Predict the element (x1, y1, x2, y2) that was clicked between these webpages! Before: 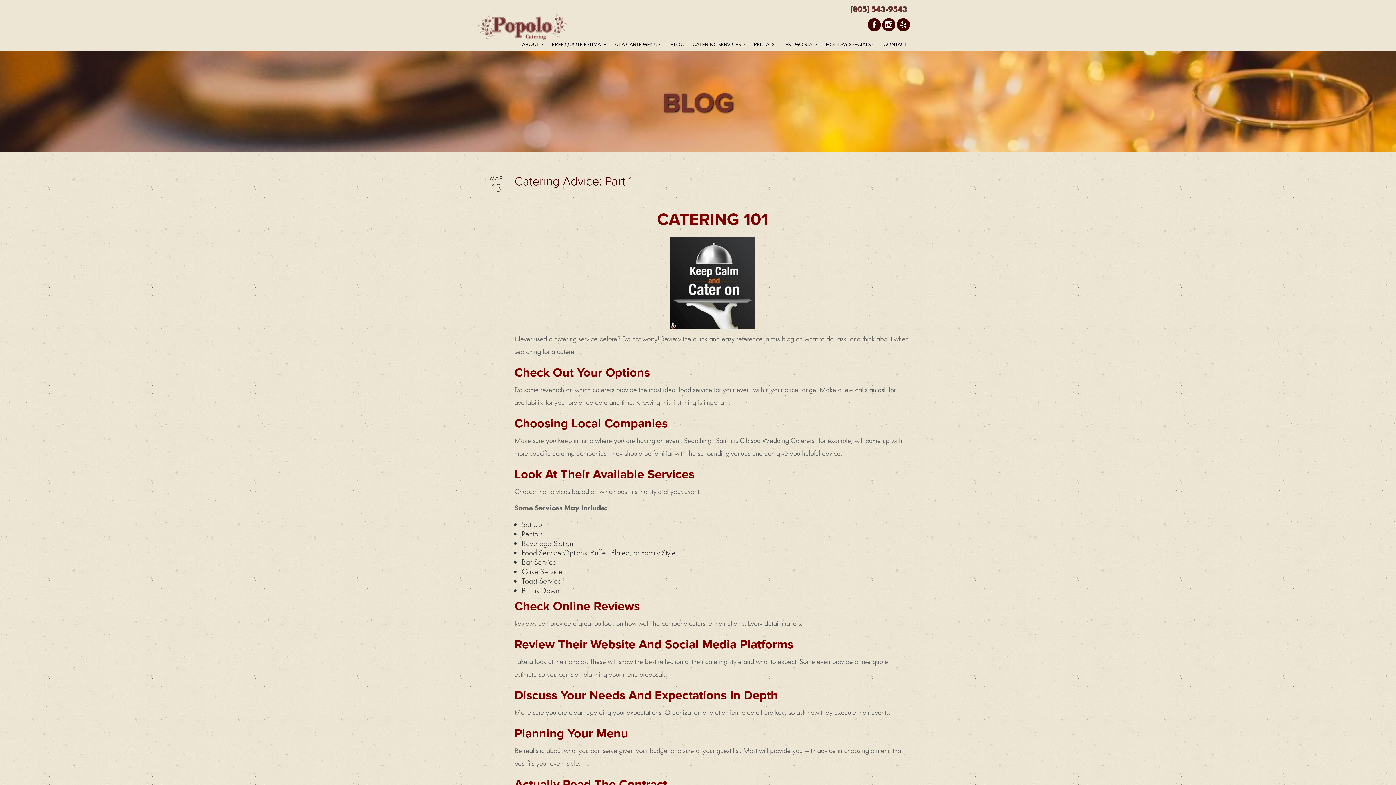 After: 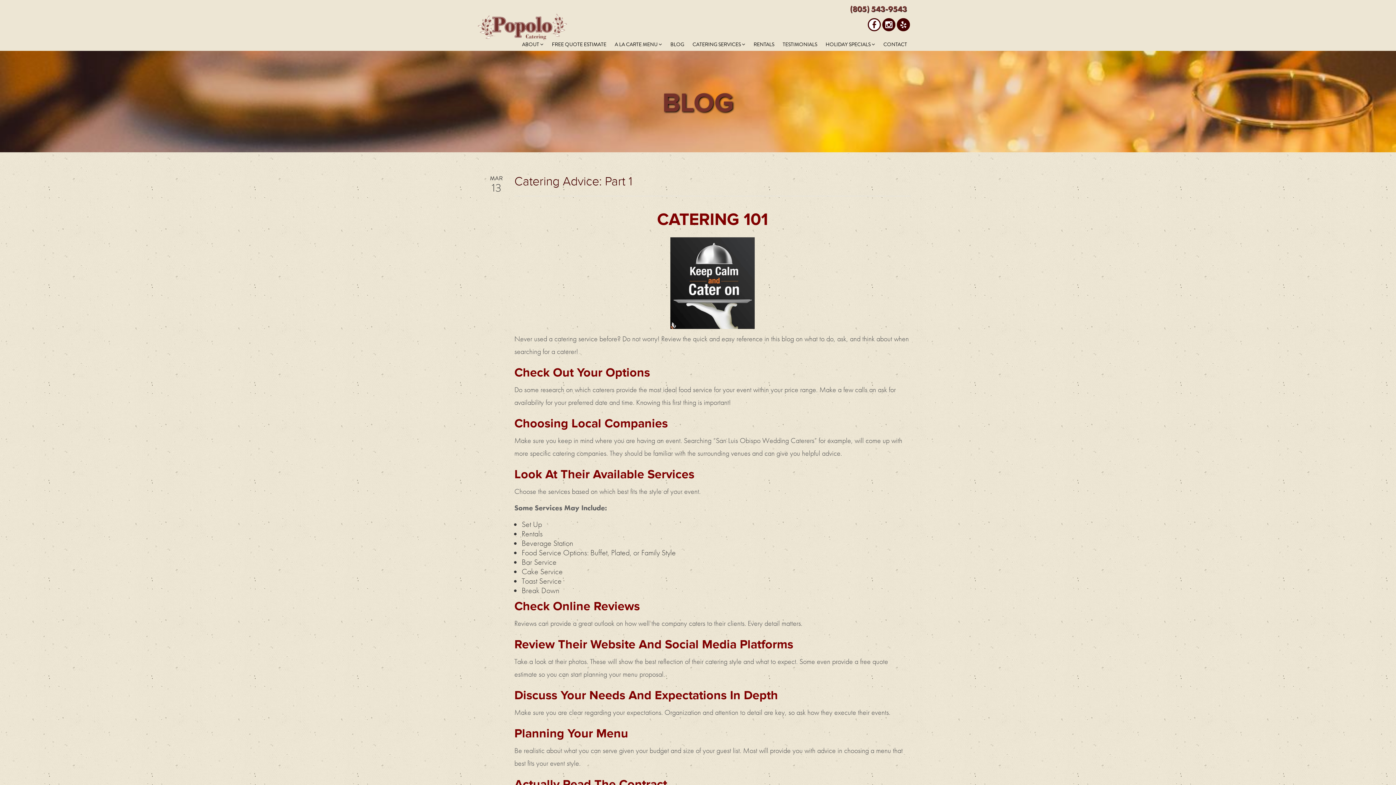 Action: bbox: (868, 18, 881, 31)